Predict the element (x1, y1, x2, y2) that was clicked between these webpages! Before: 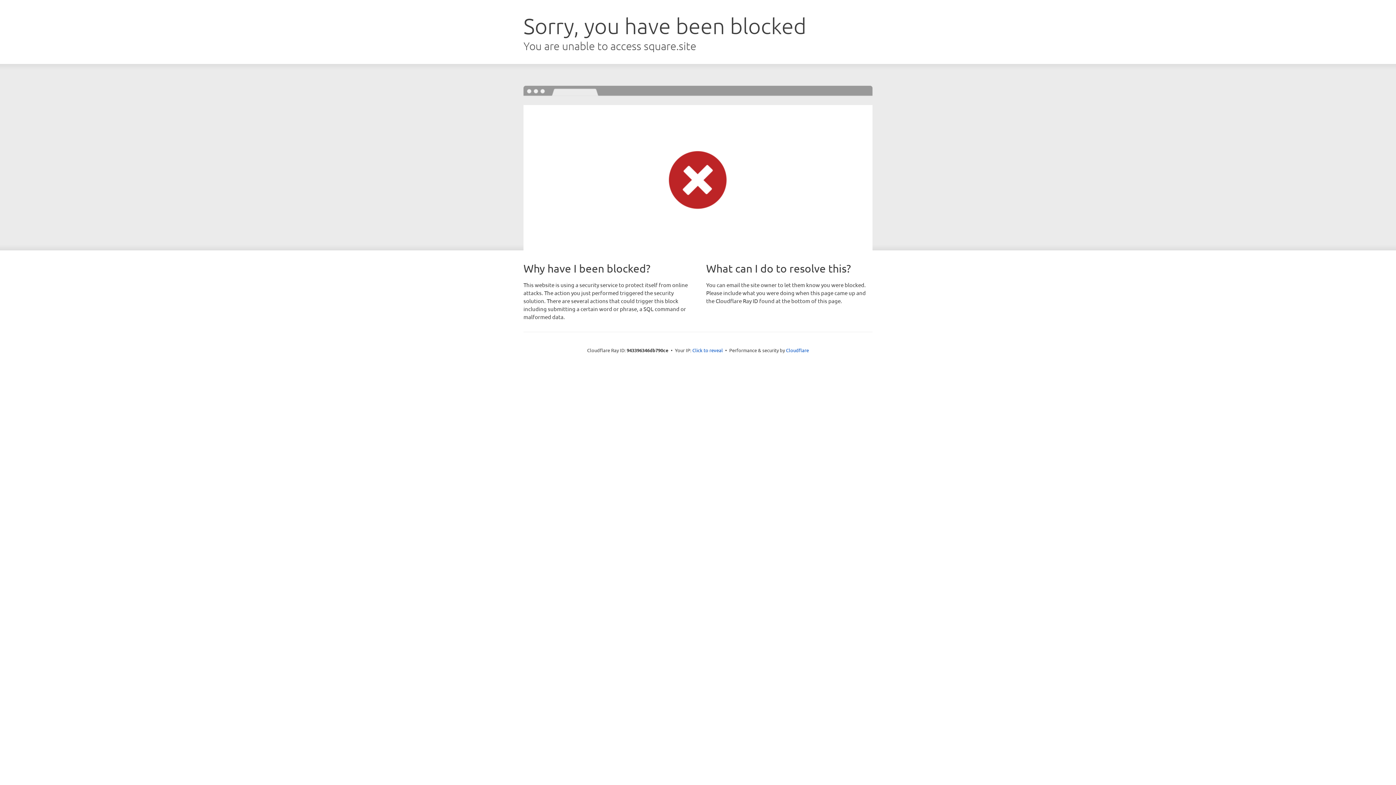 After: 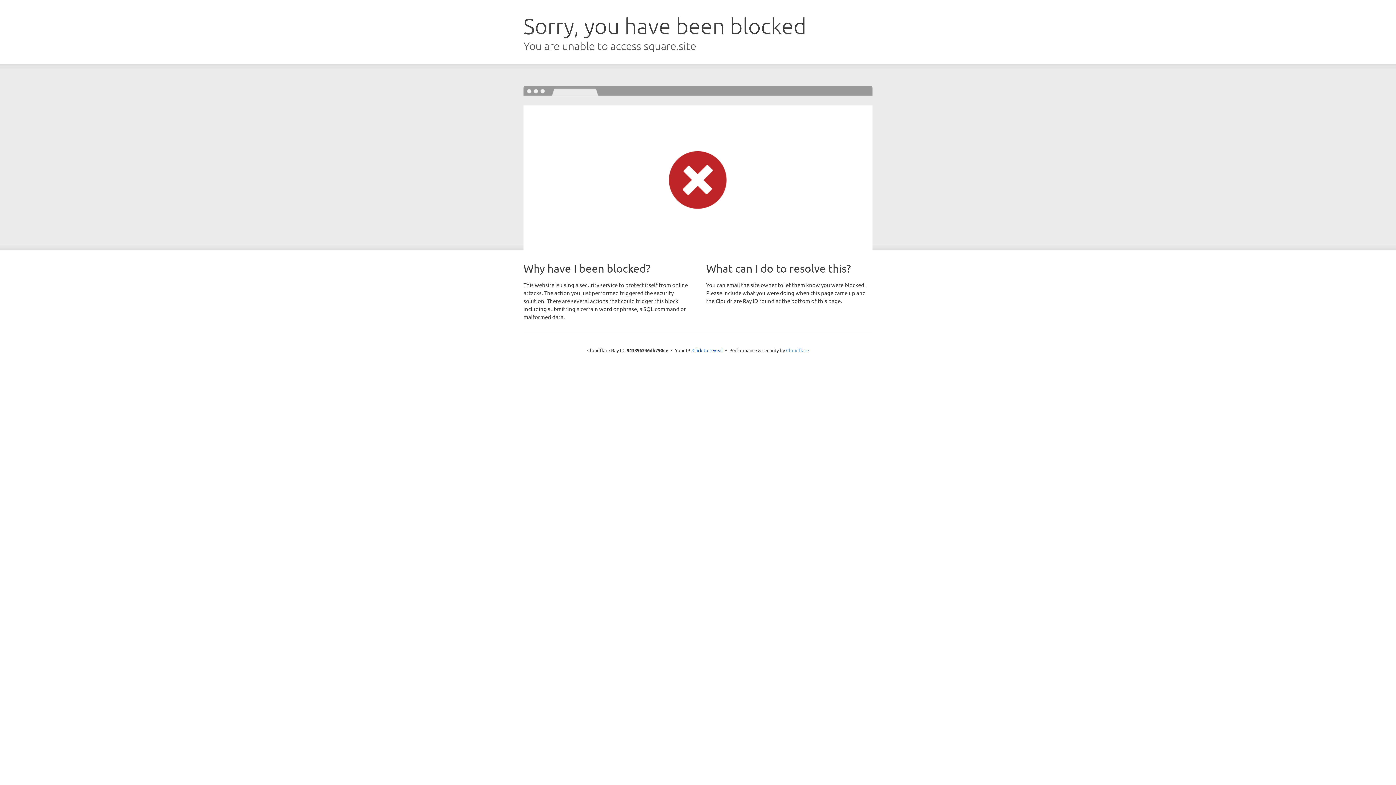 Action: bbox: (786, 347, 809, 353) label: Cloudflare